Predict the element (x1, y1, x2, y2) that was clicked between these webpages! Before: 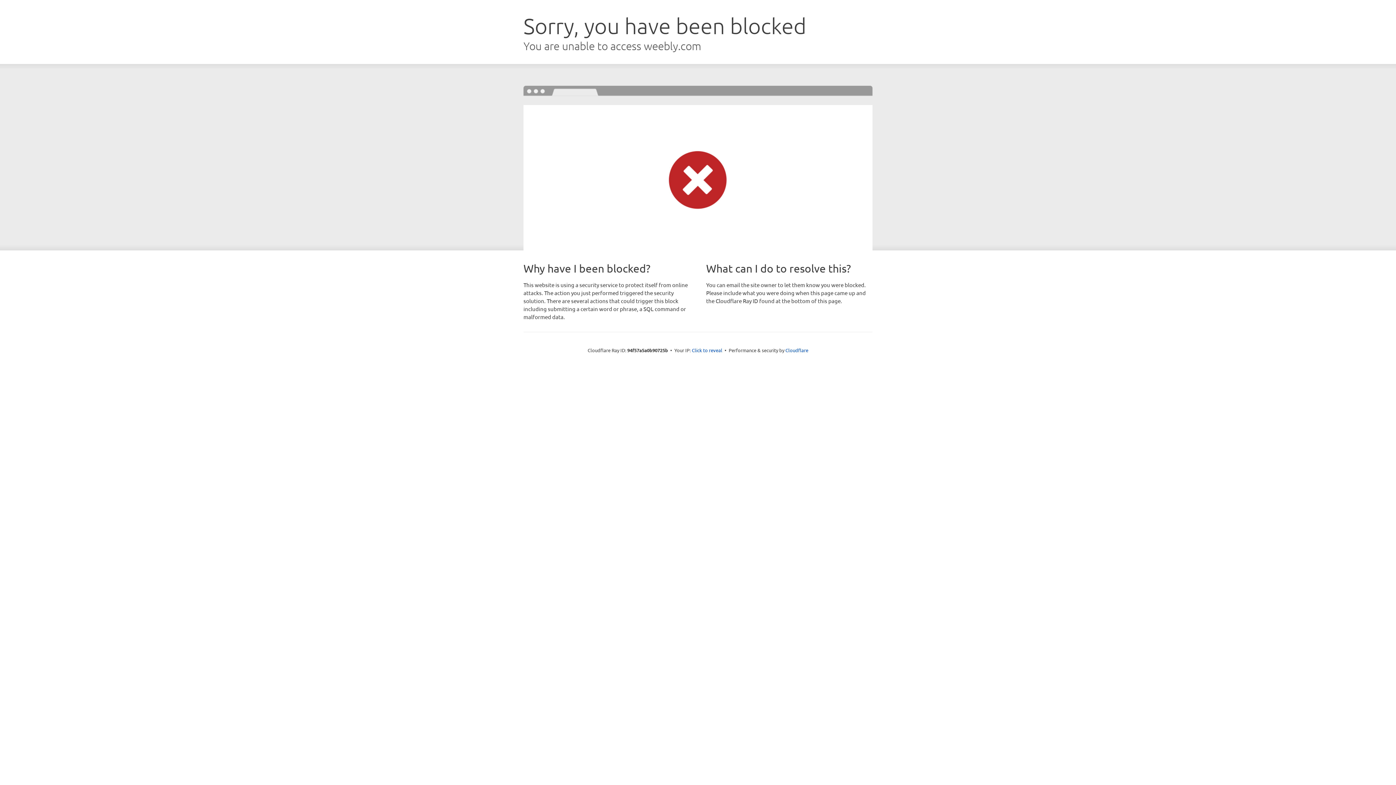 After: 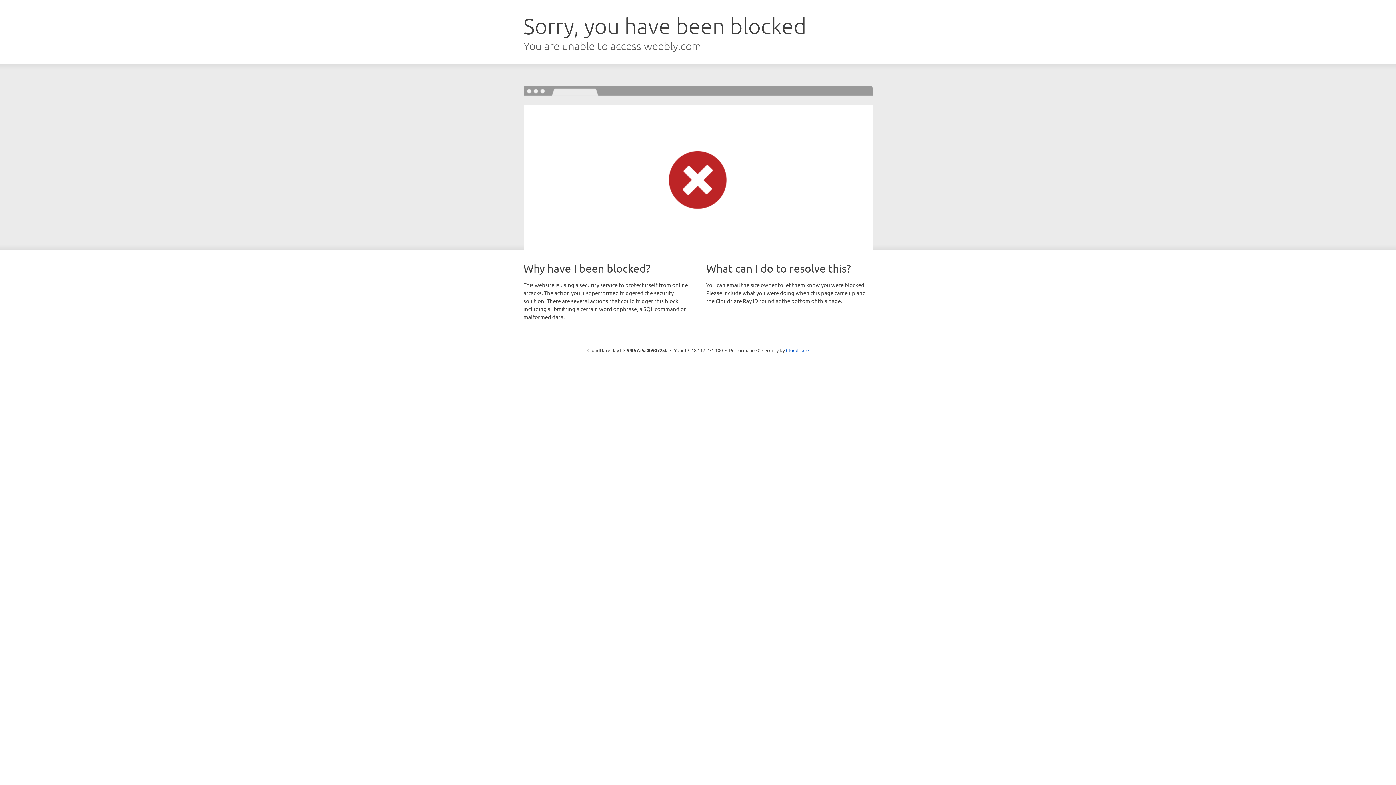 Action: label: Click to reveal bbox: (692, 346, 722, 353)